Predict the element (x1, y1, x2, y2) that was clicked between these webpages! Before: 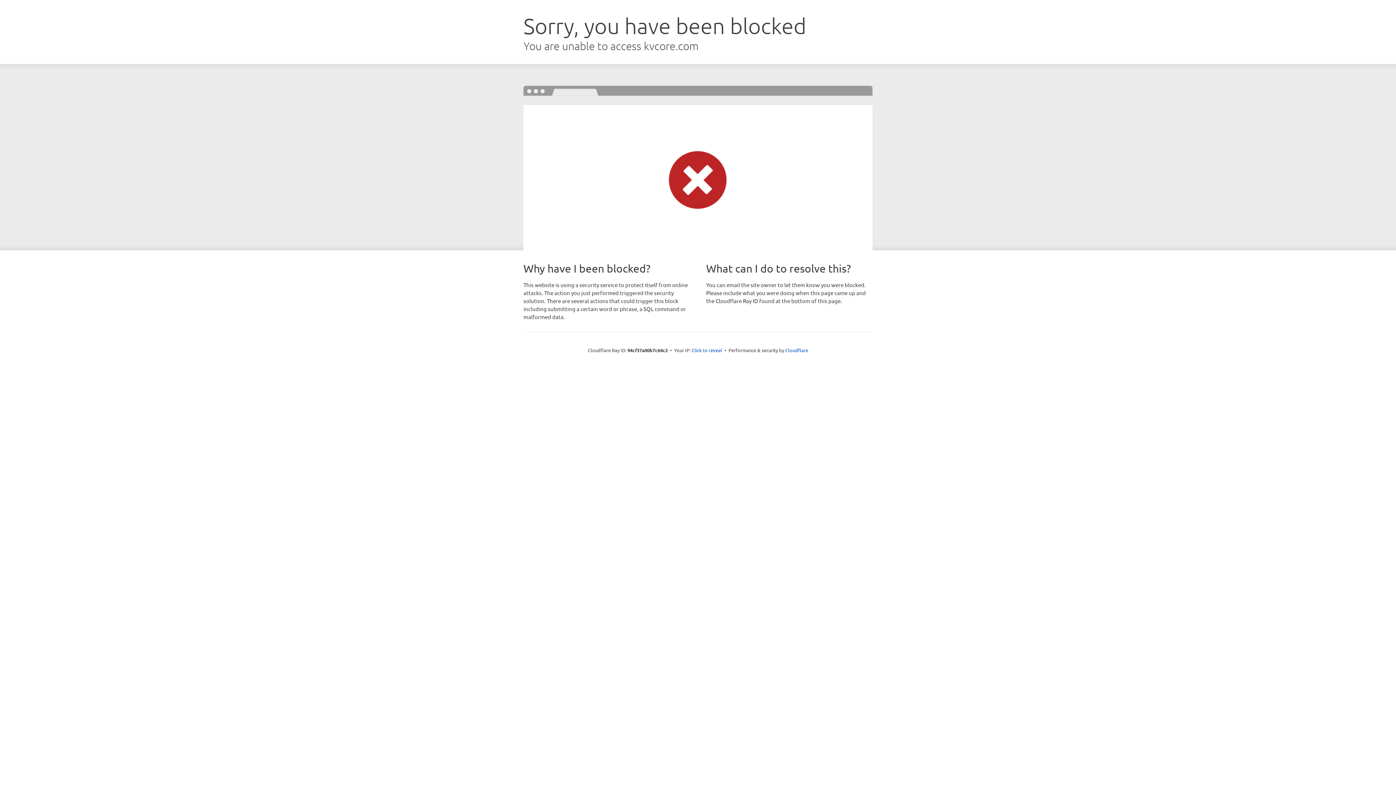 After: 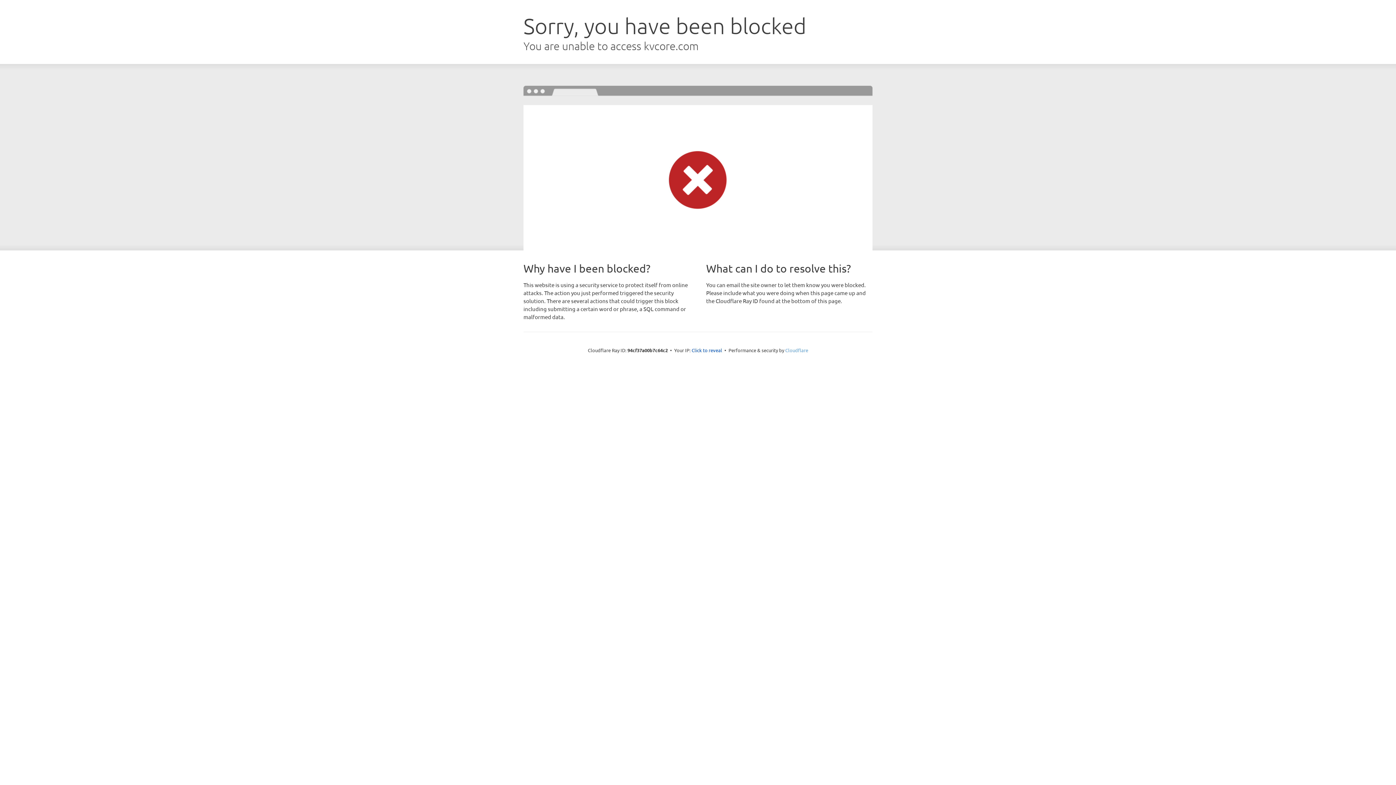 Action: label: Cloudflare bbox: (785, 347, 808, 353)